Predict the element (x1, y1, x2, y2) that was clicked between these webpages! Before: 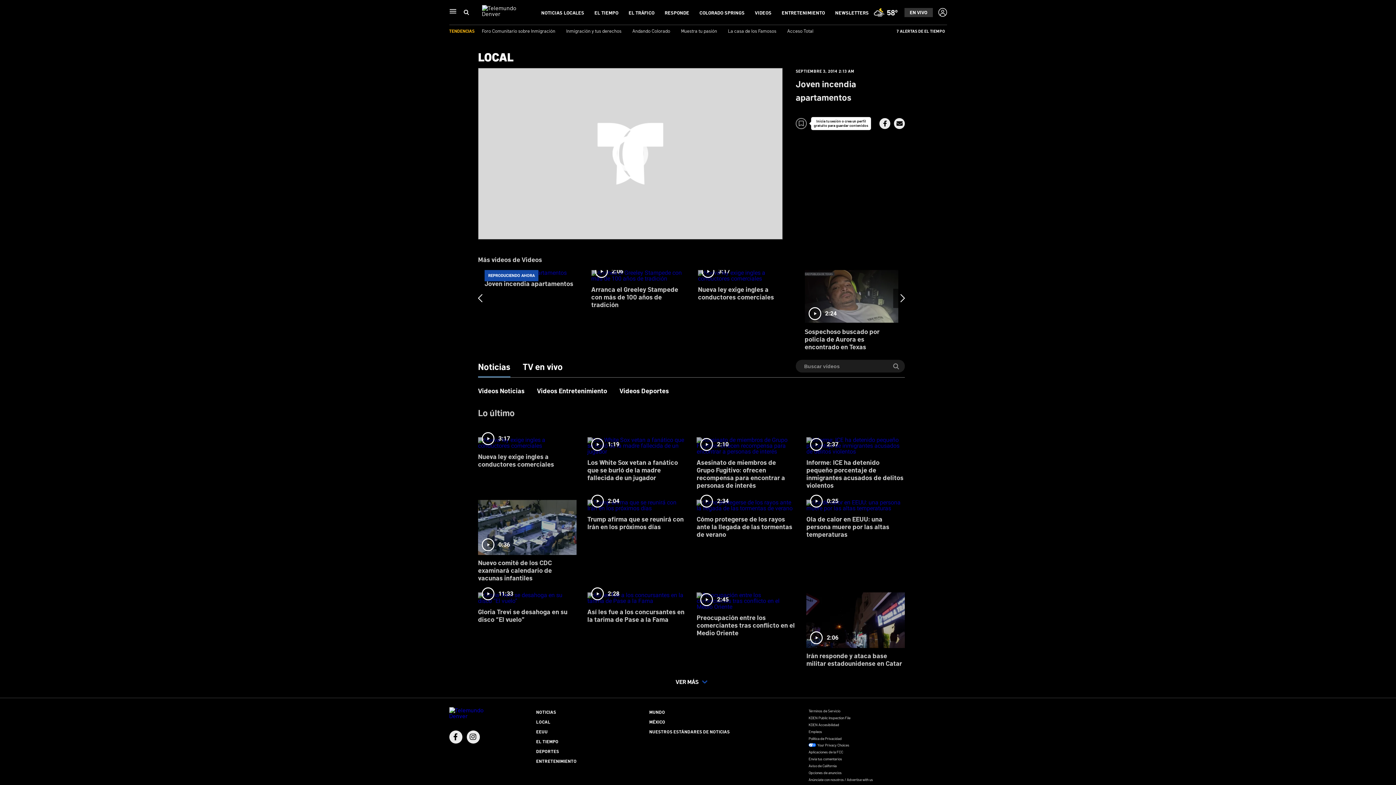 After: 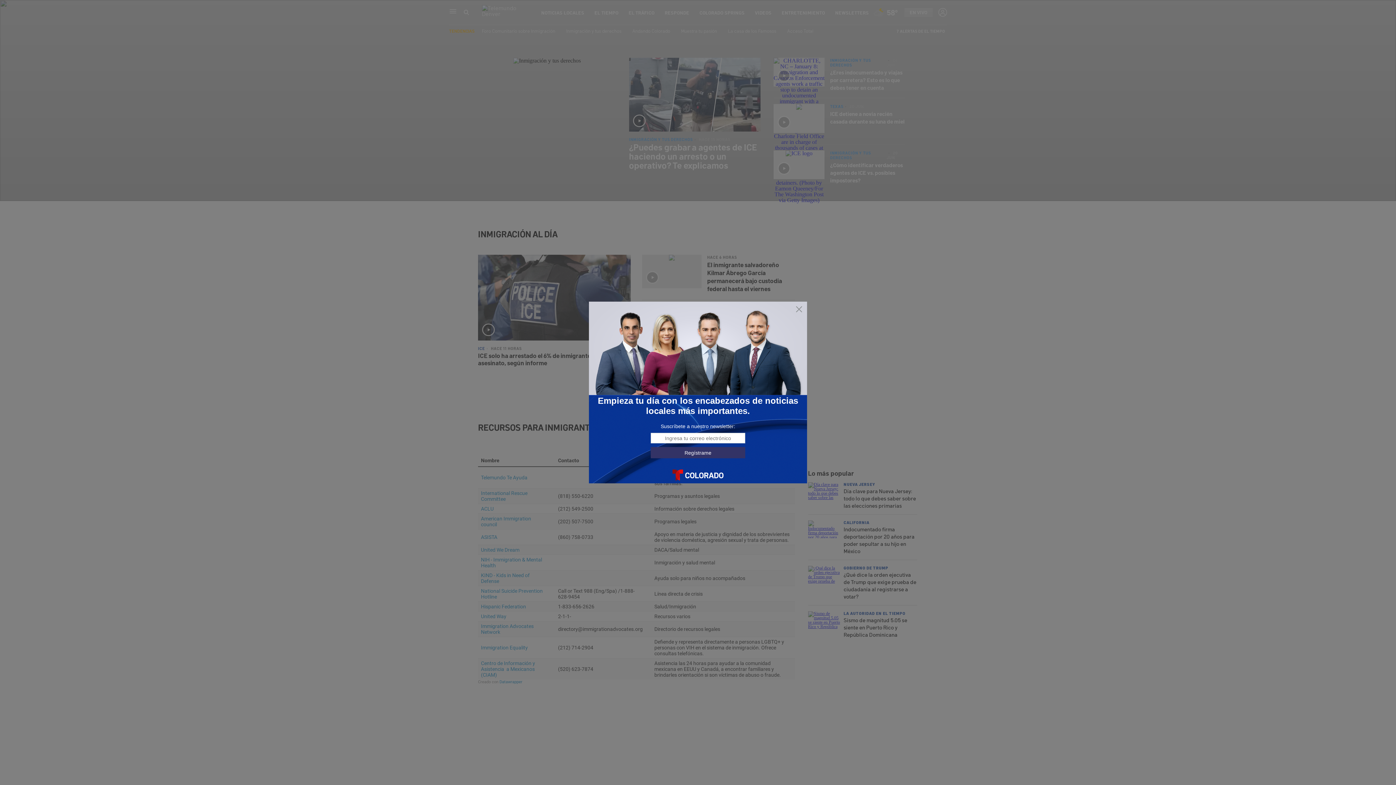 Action: label: Inmigración y tus derechos bbox: (566, 27, 621, 33)